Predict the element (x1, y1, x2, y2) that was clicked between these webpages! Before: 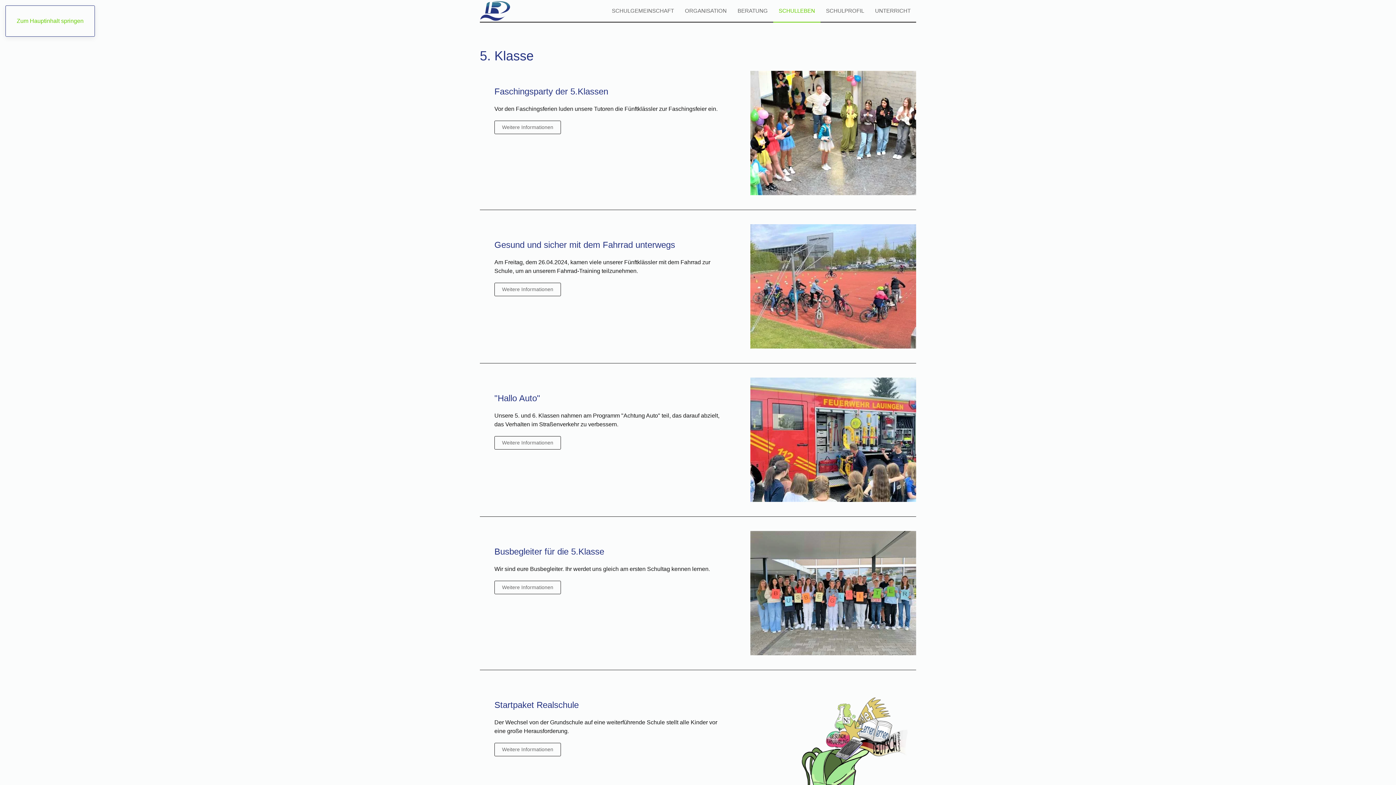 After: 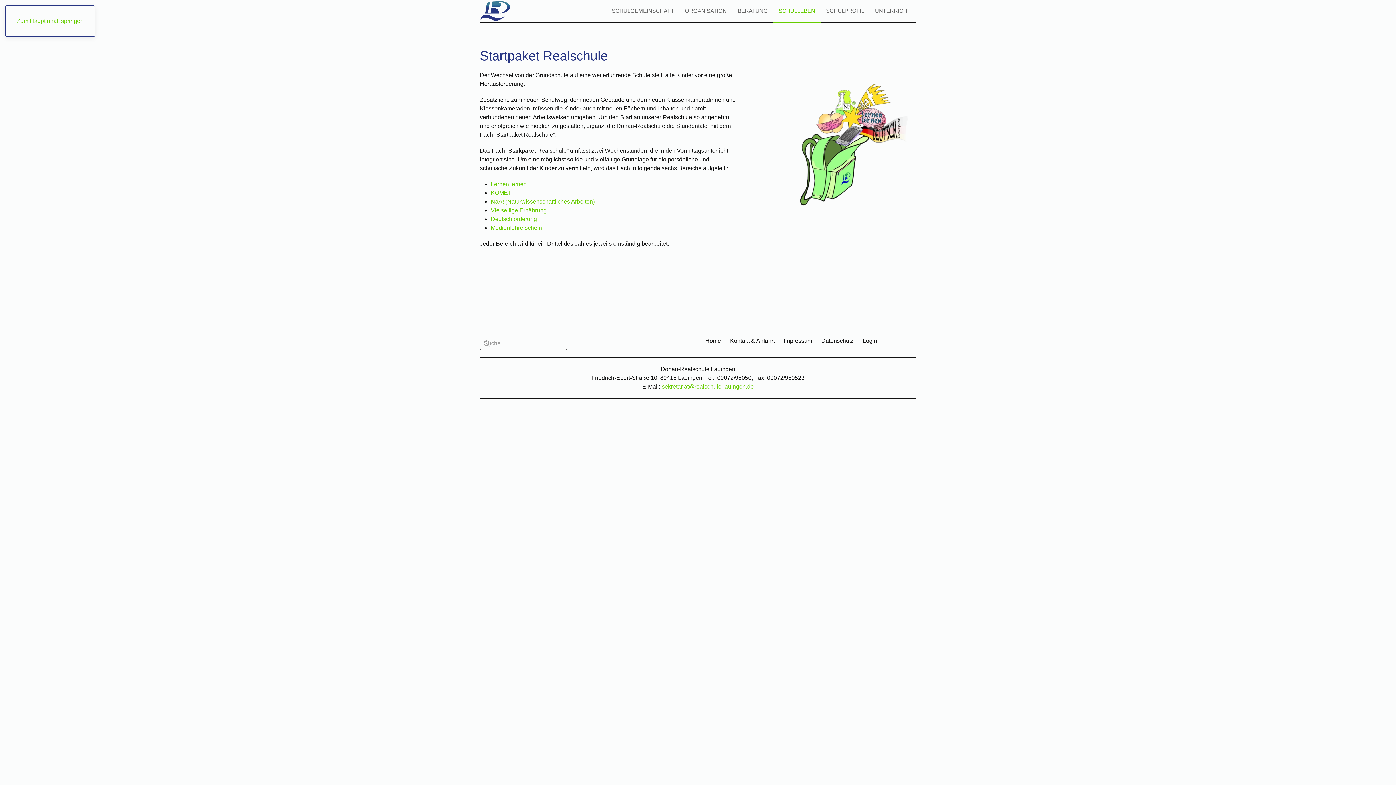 Action: label: Weitere Informationen bbox: (494, 743, 561, 756)